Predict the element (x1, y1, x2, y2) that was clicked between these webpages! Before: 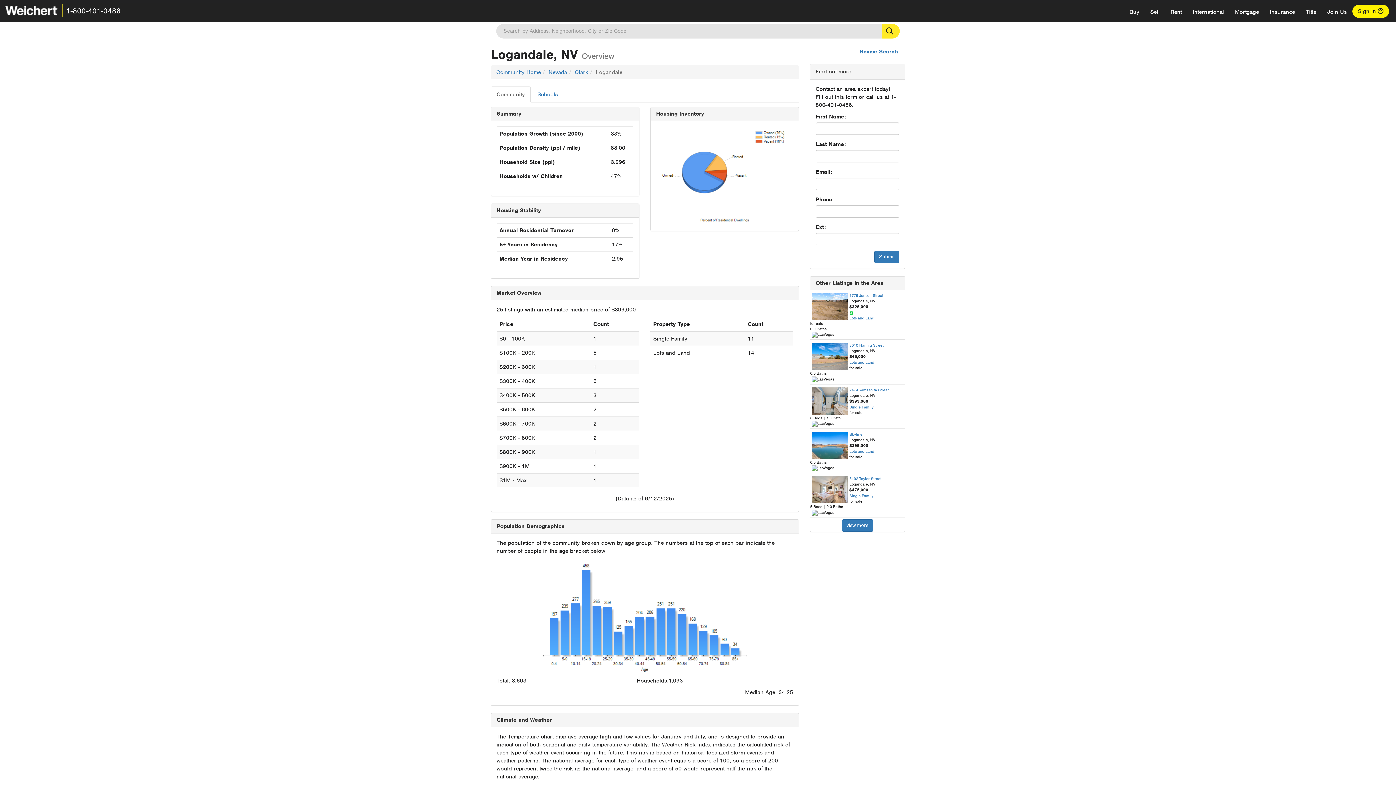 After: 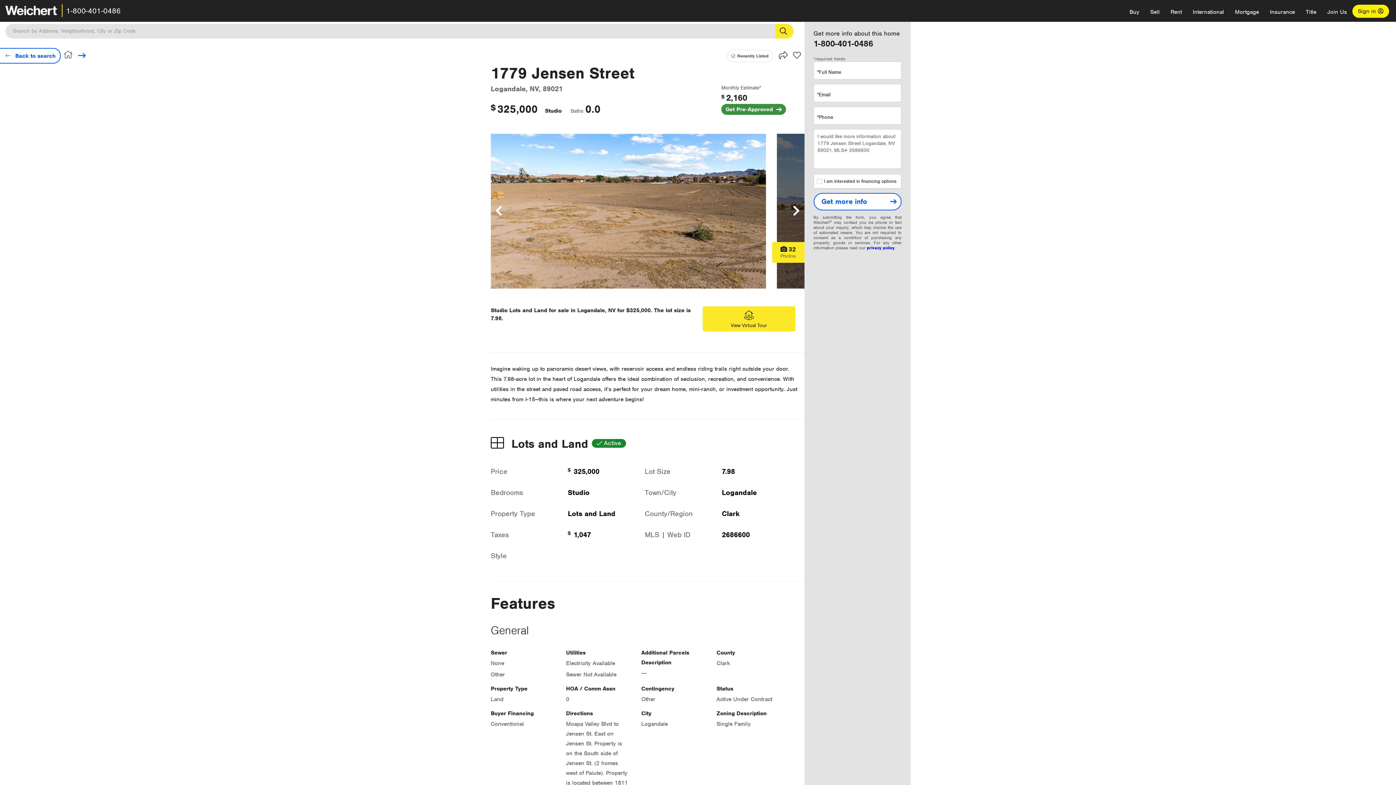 Action: bbox: (810, 293, 905, 298) label: 1779 Jensen Street